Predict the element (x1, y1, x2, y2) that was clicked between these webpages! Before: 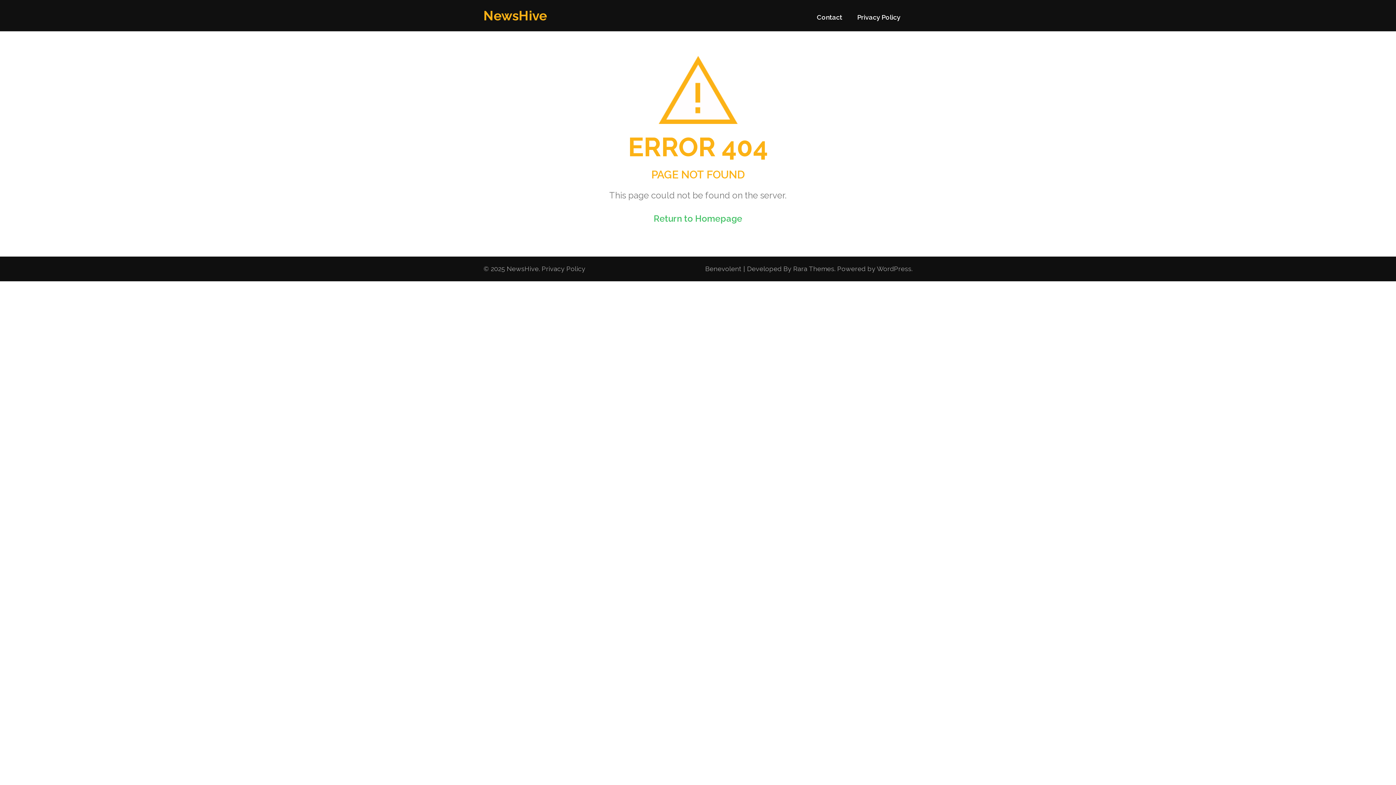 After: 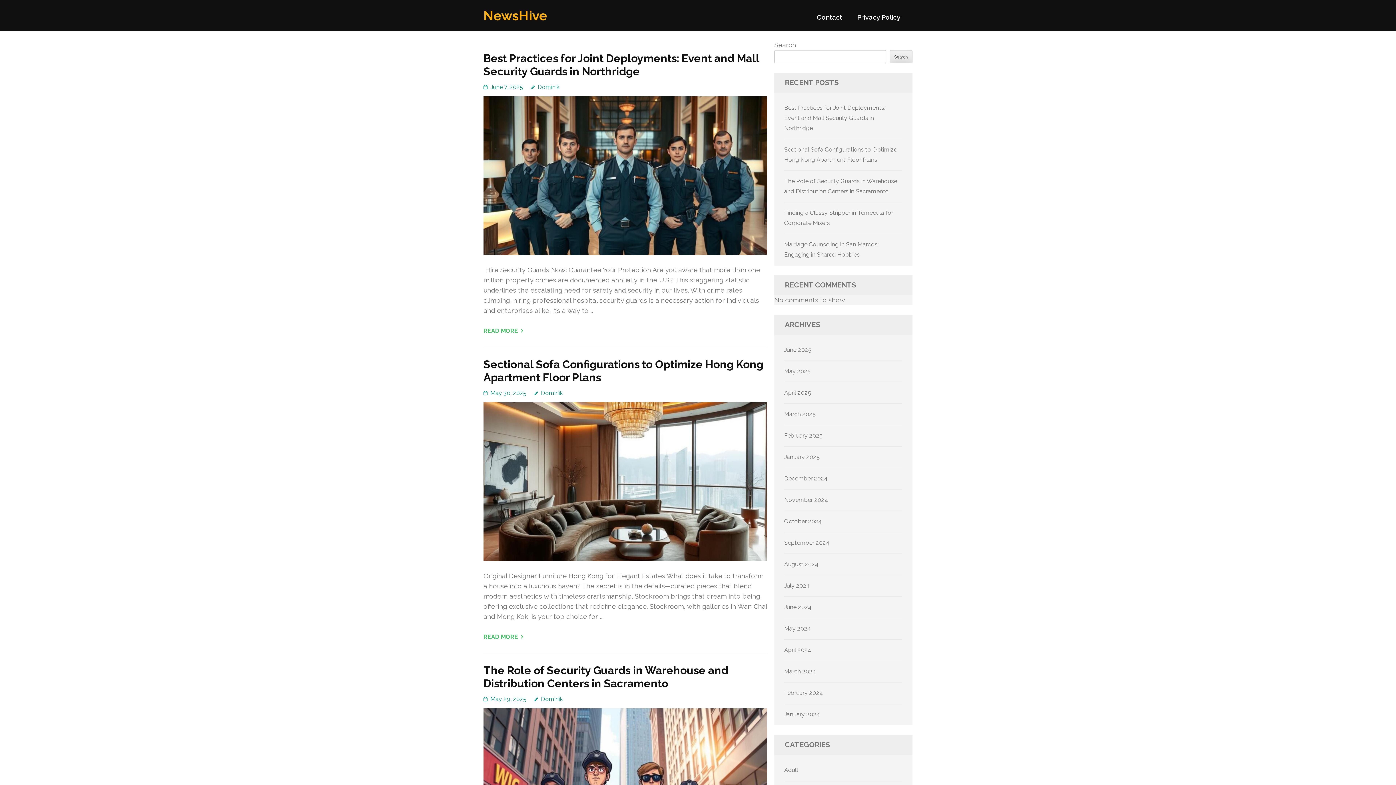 Action: bbox: (653, 213, 742, 223) label: Return to Homepage